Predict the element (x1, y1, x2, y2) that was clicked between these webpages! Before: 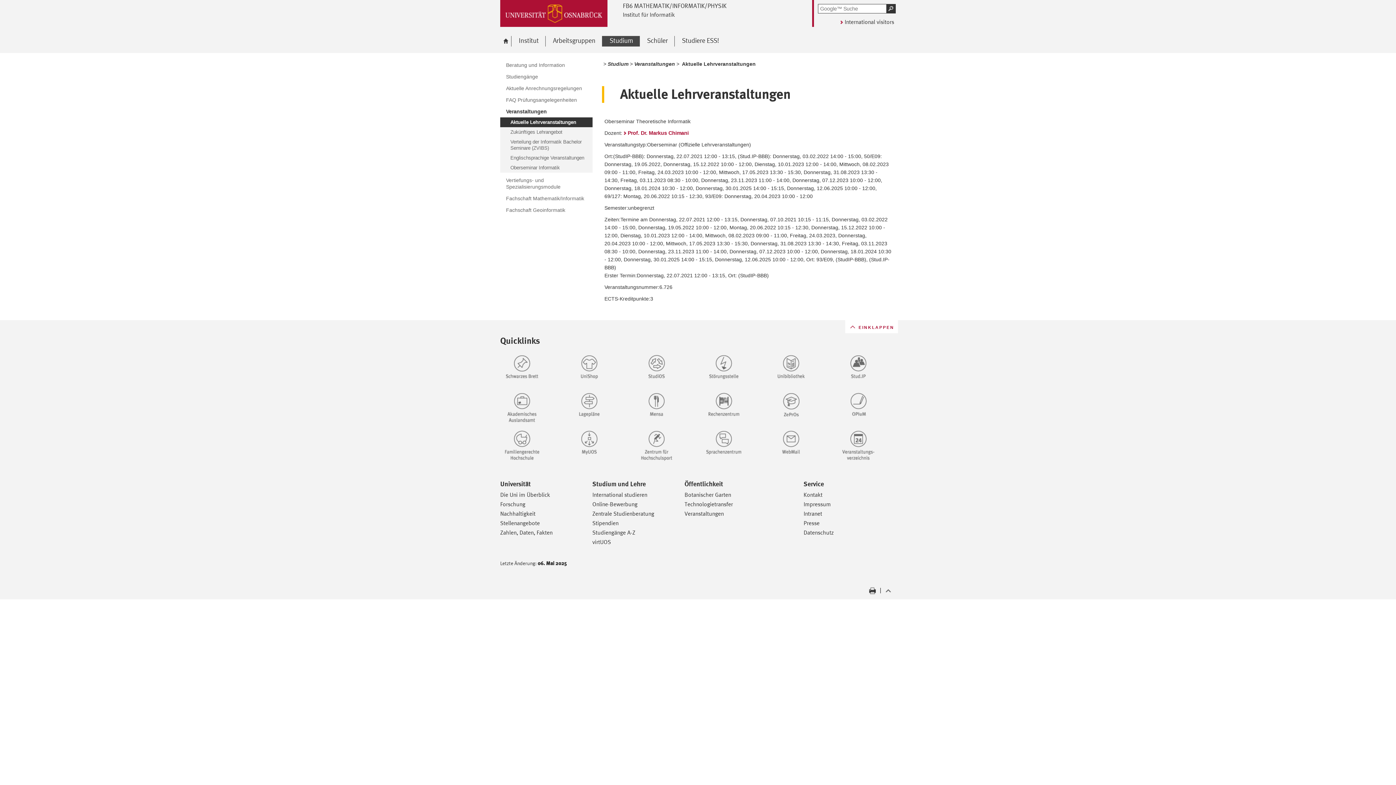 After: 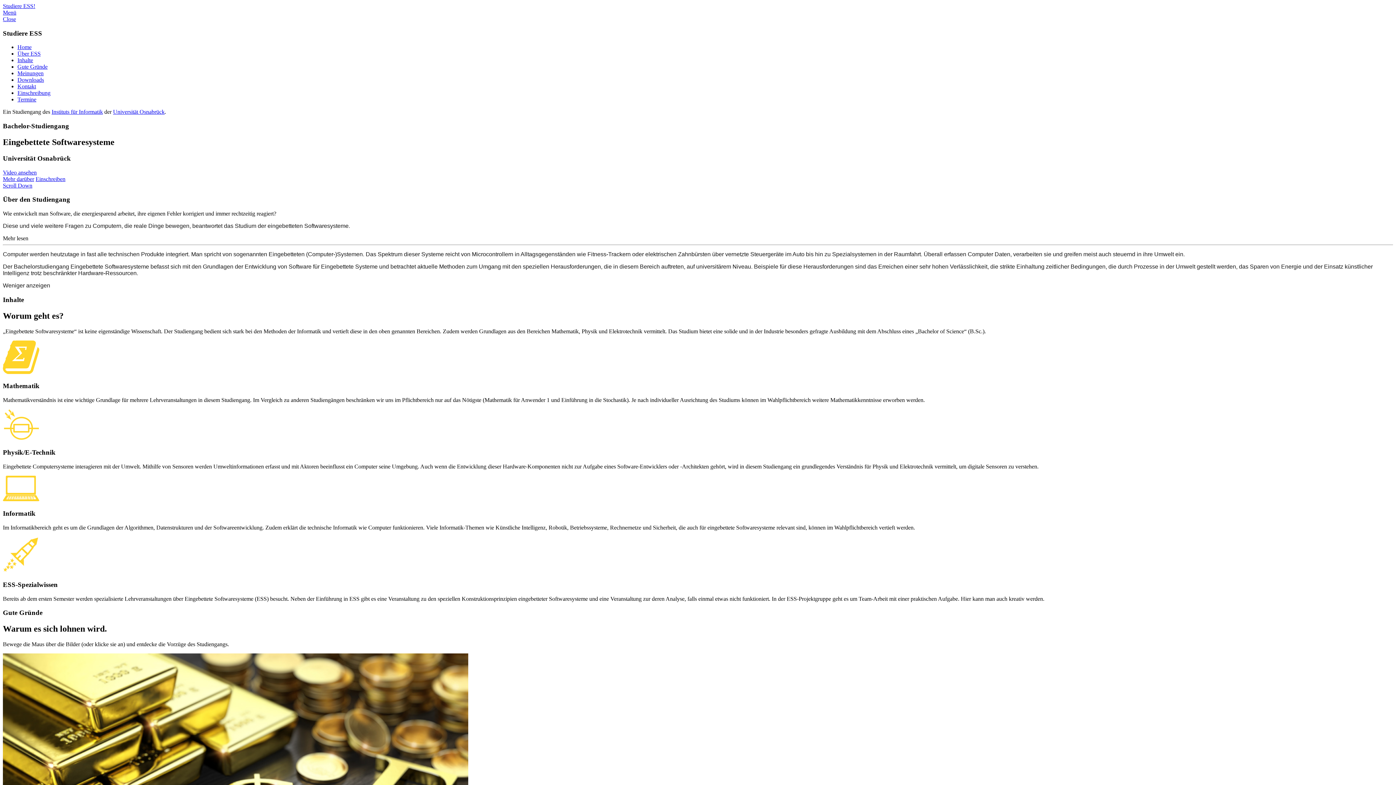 Action: bbox: (674, 36, 726, 46) label: Studiere ESS!